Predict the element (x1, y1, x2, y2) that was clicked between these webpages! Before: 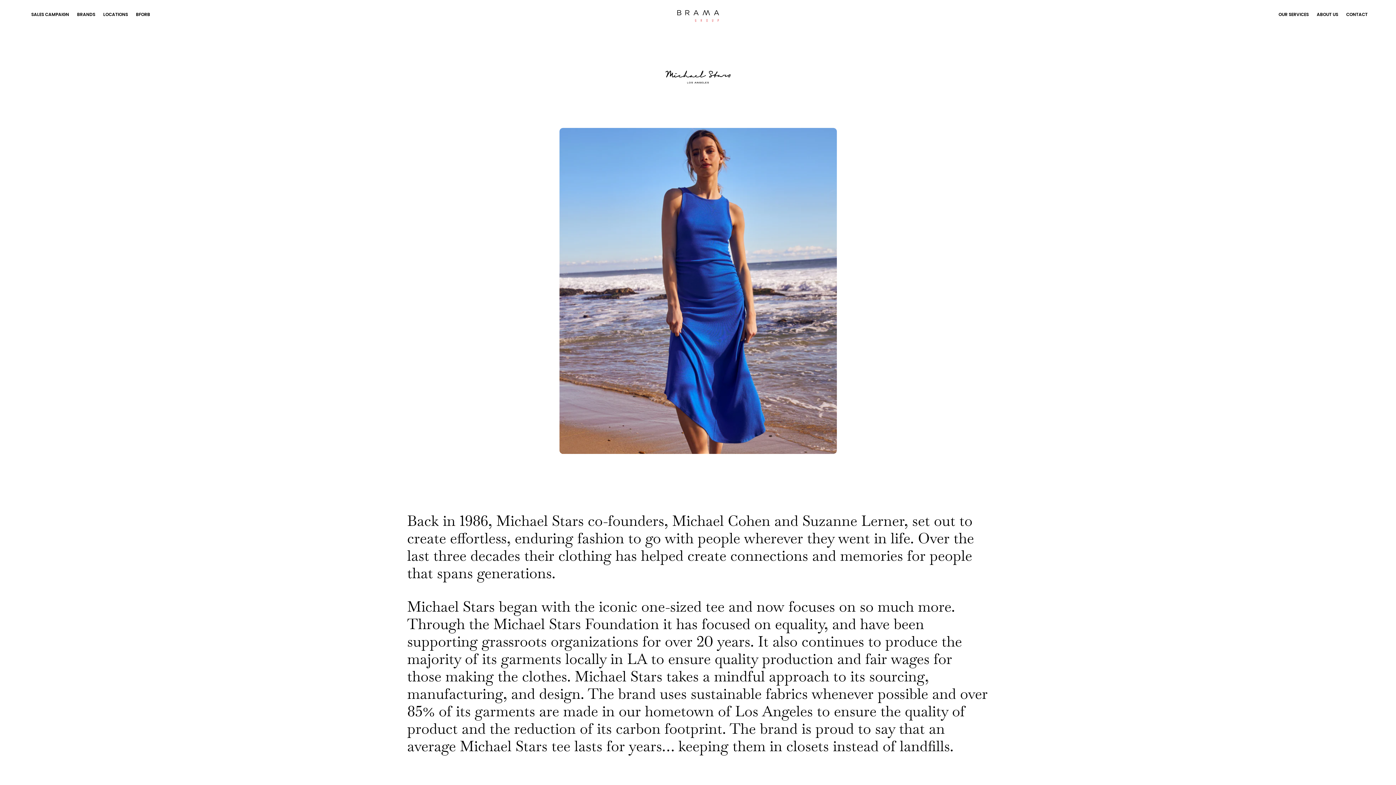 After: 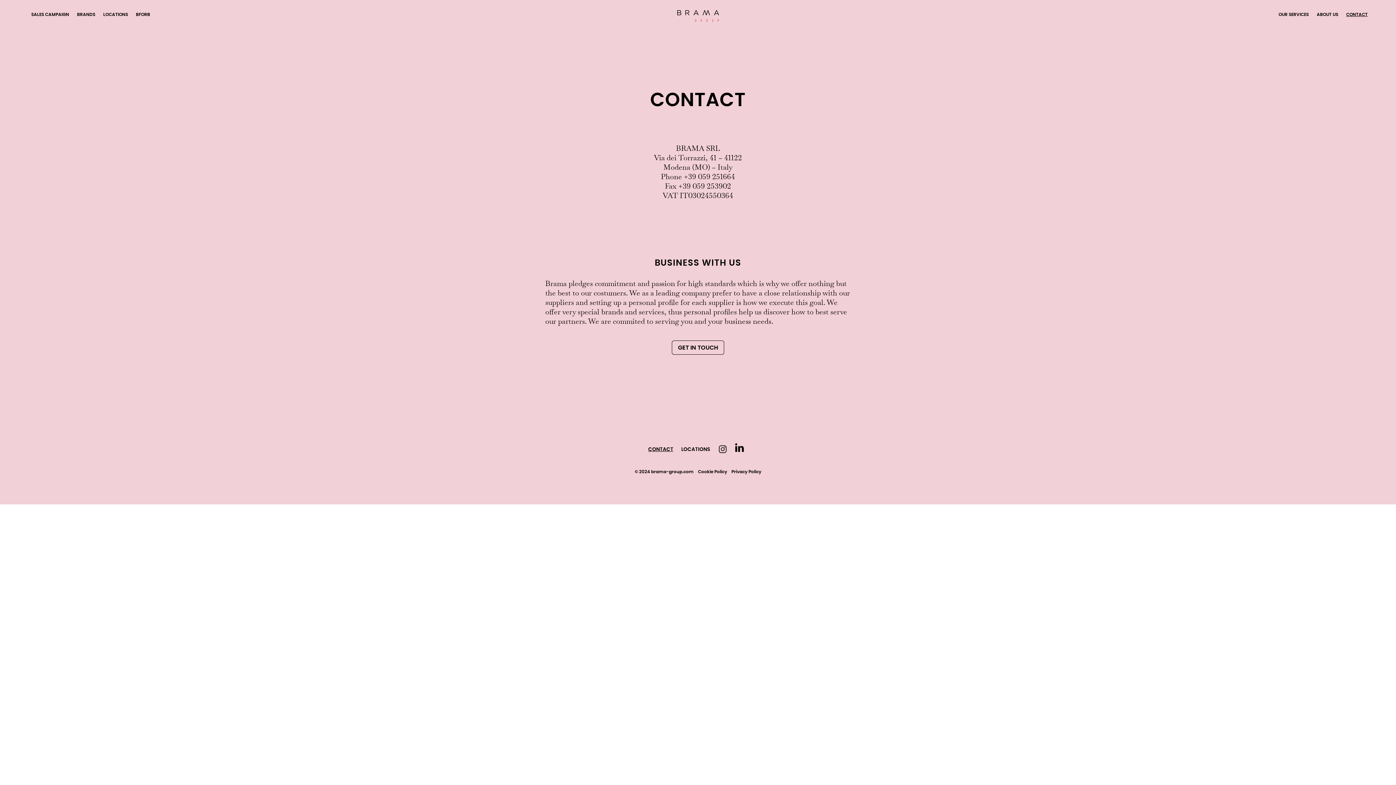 Action: bbox: (1346, 12, 1368, 17) label: CONTACT